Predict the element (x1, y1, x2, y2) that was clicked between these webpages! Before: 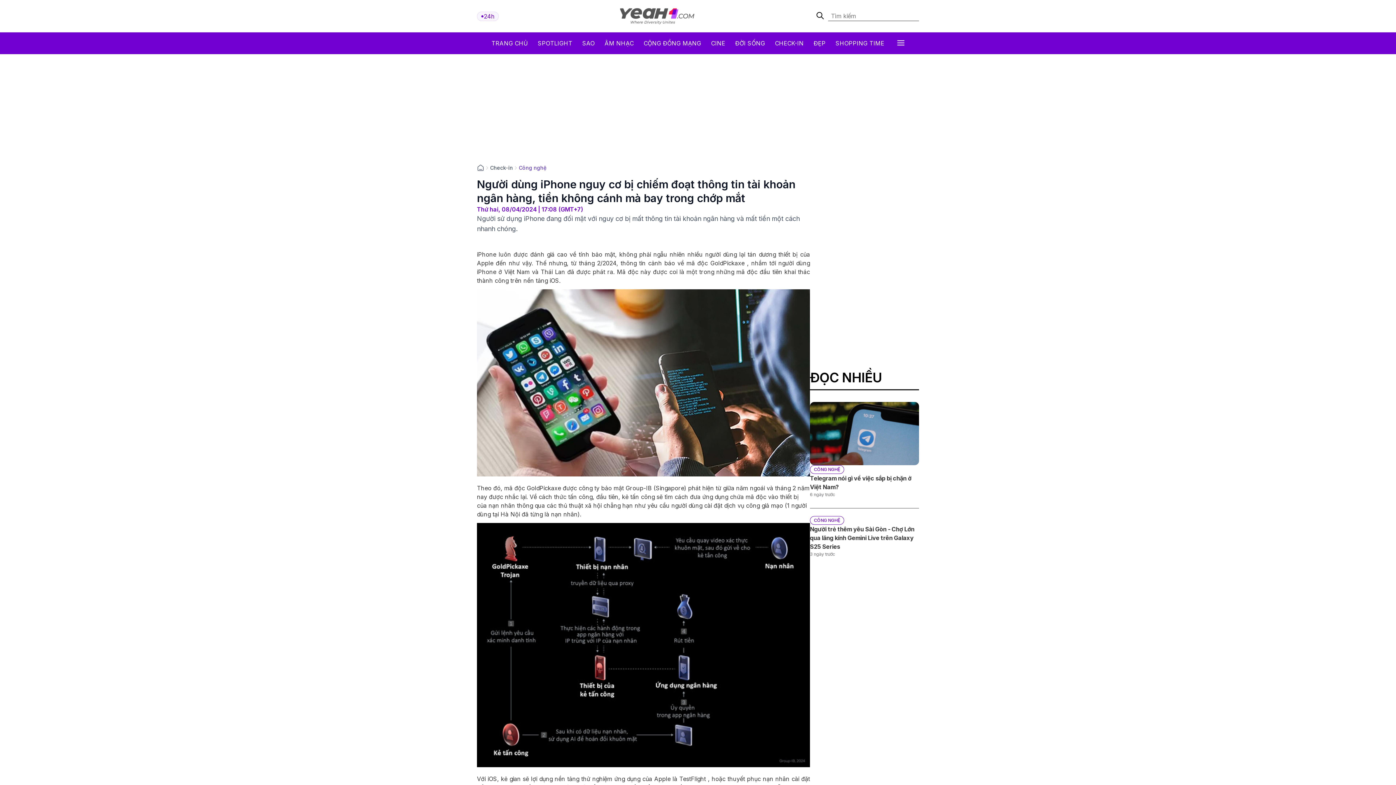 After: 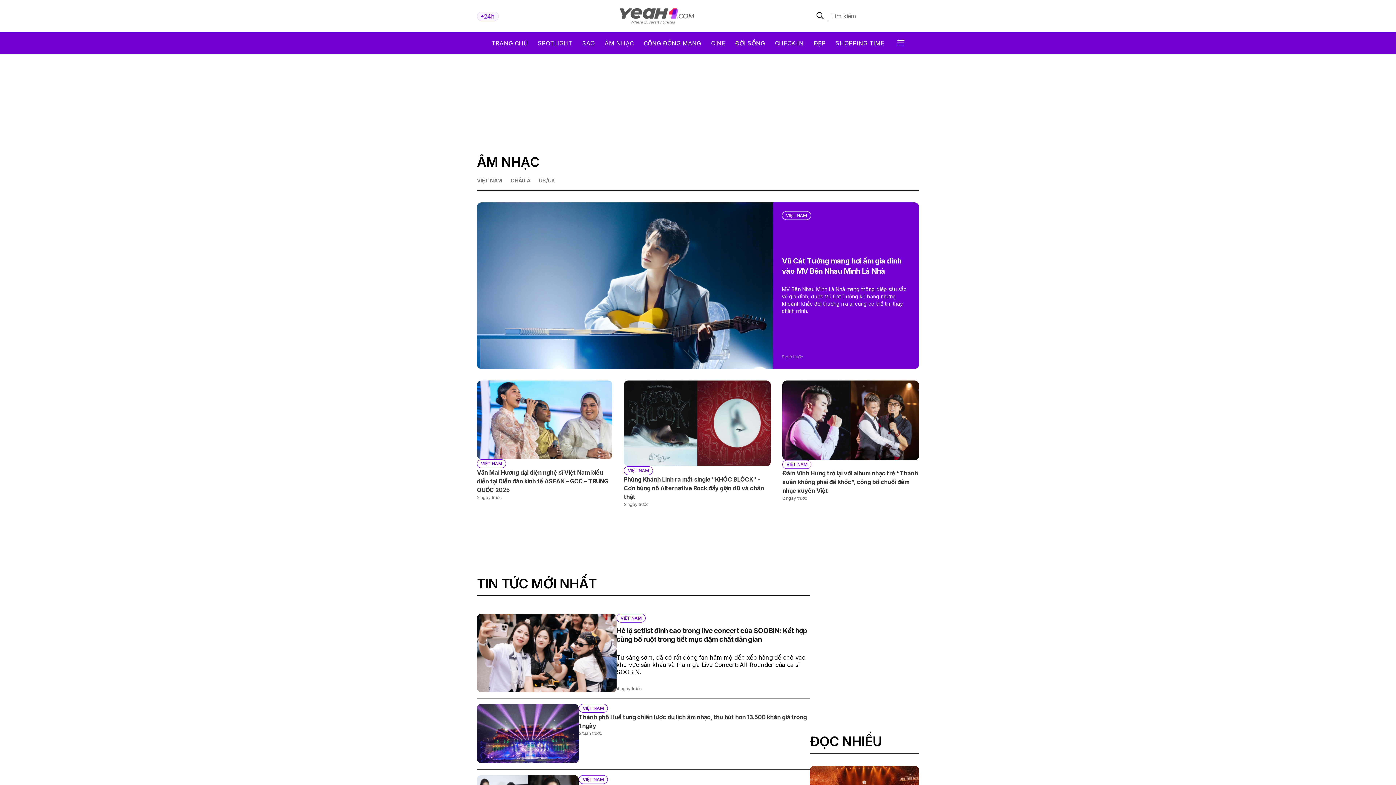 Action: label: ÂM NHẠC bbox: (604, 39, 633, 46)